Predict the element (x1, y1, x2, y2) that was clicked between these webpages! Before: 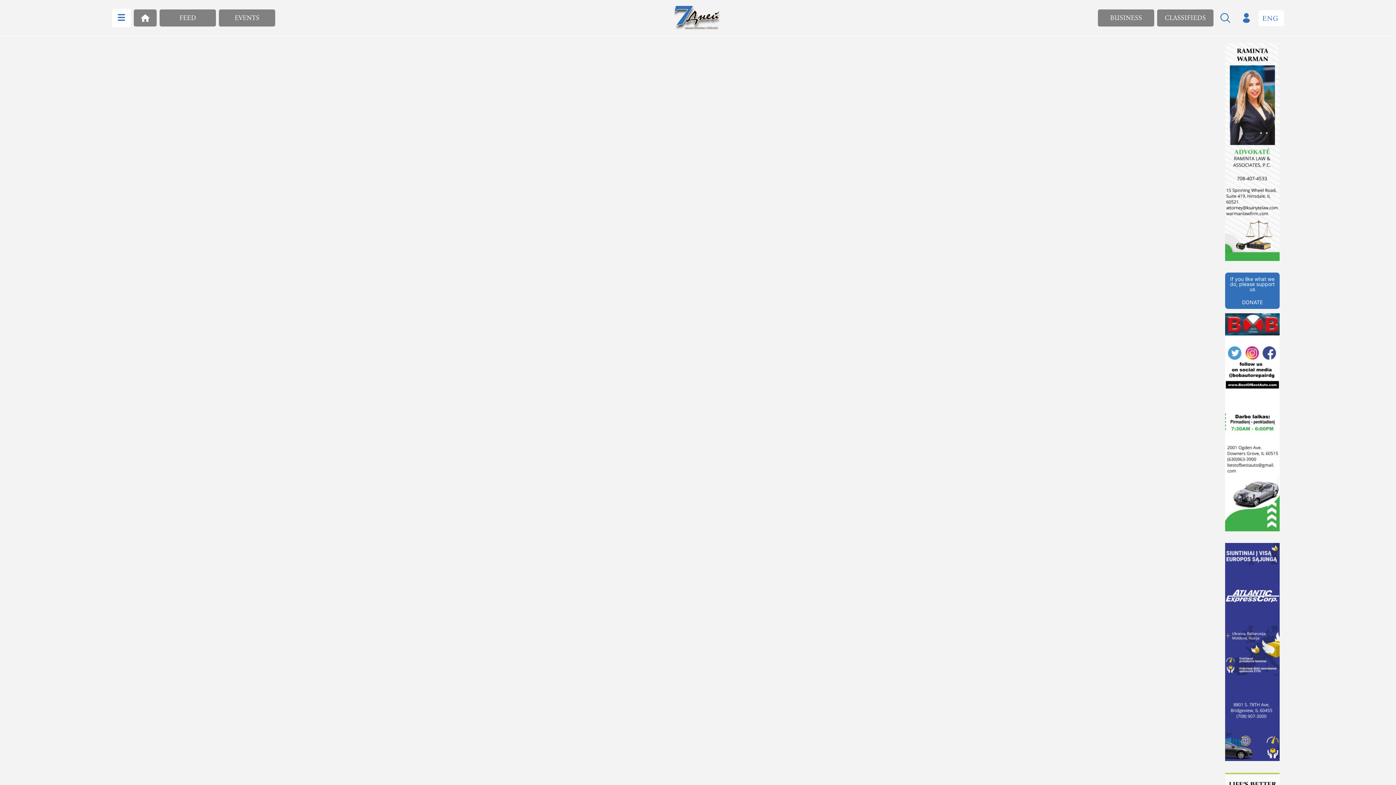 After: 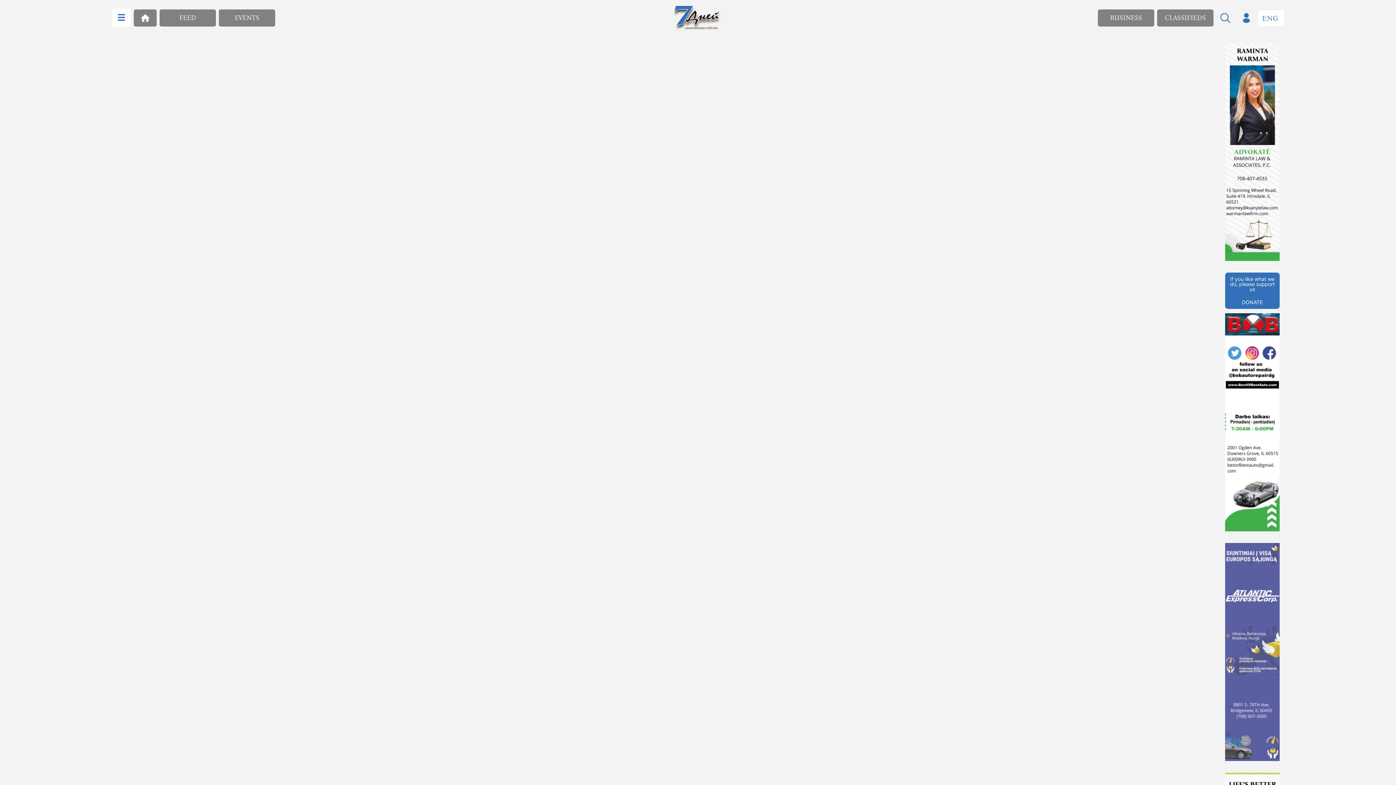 Action: bbox: (1225, 543, 1280, 761)